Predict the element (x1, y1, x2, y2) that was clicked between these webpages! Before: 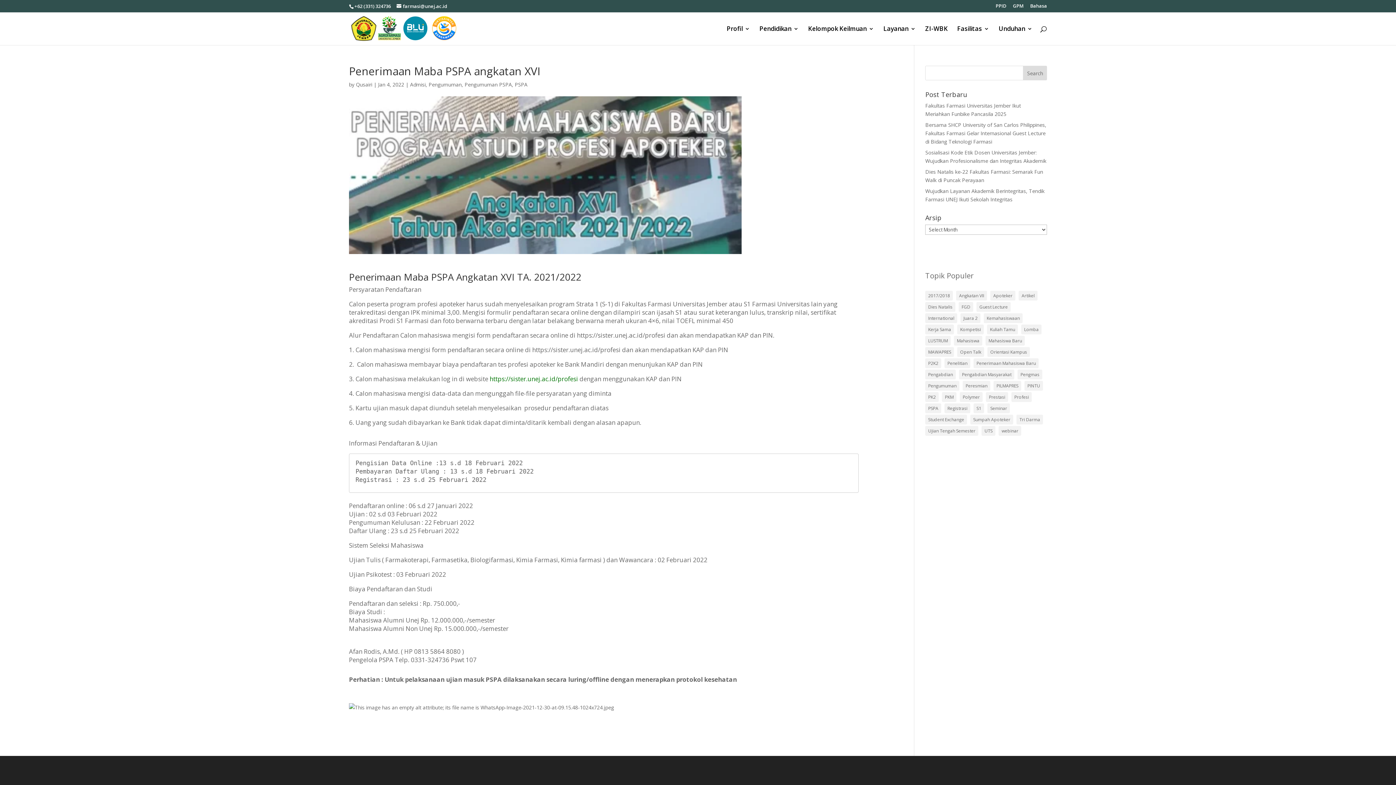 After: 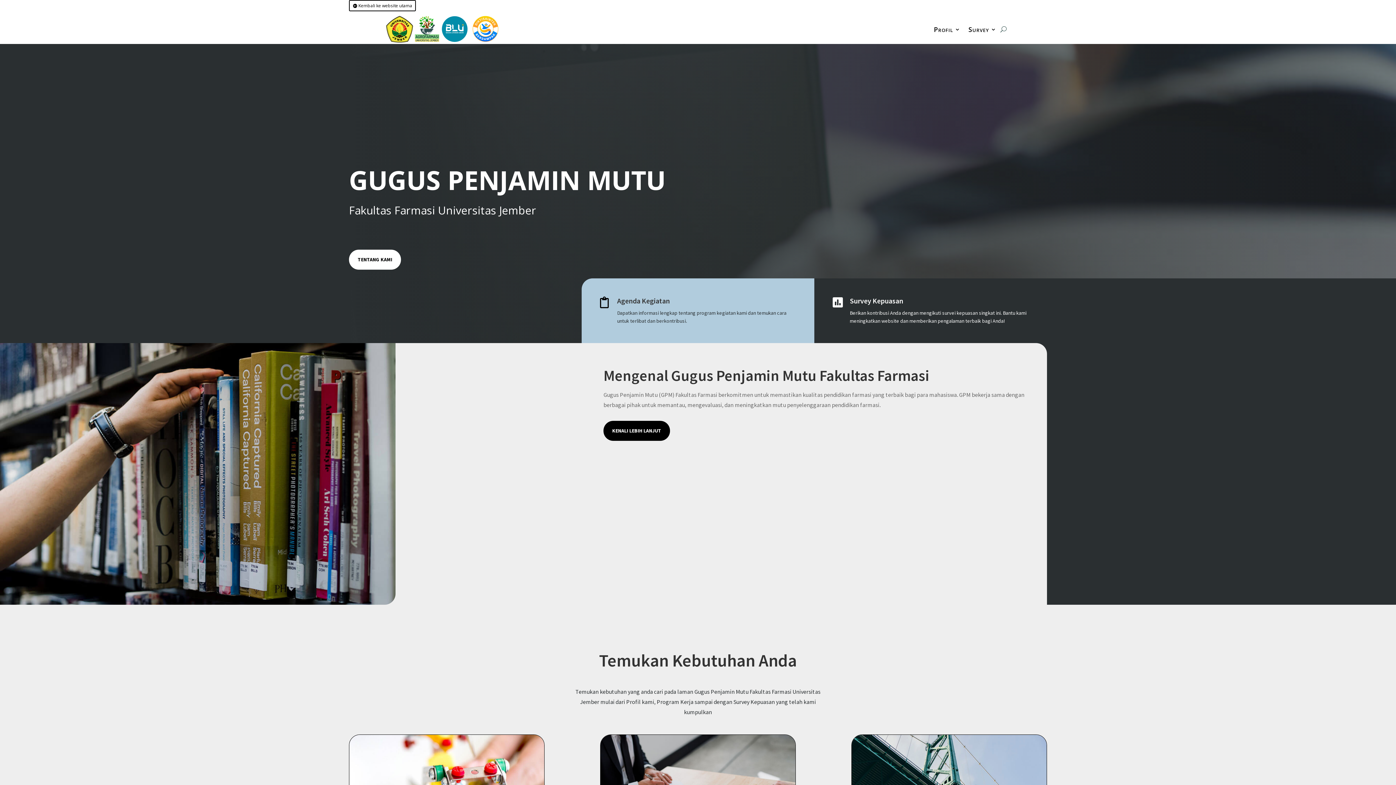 Action: label: GPM bbox: (1013, 3, 1024, 11)